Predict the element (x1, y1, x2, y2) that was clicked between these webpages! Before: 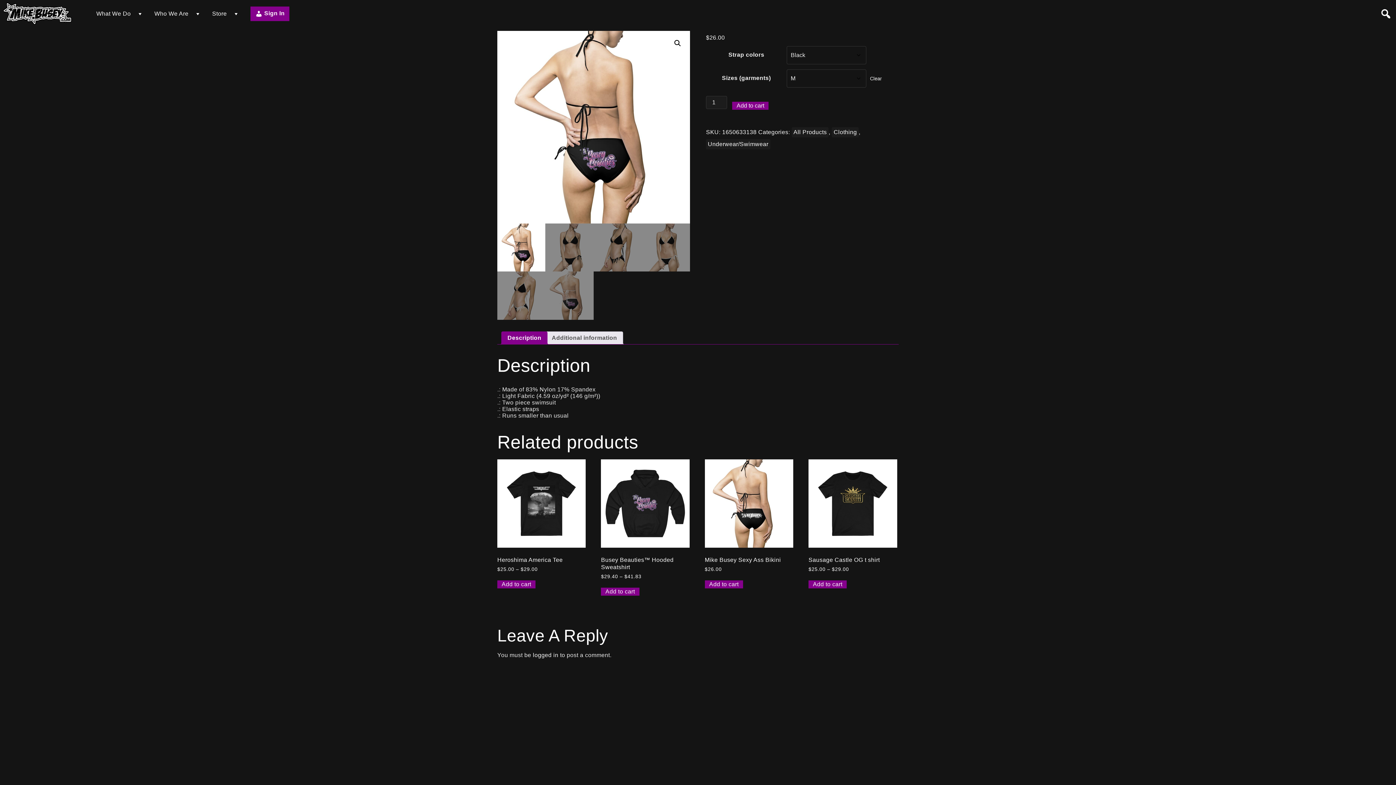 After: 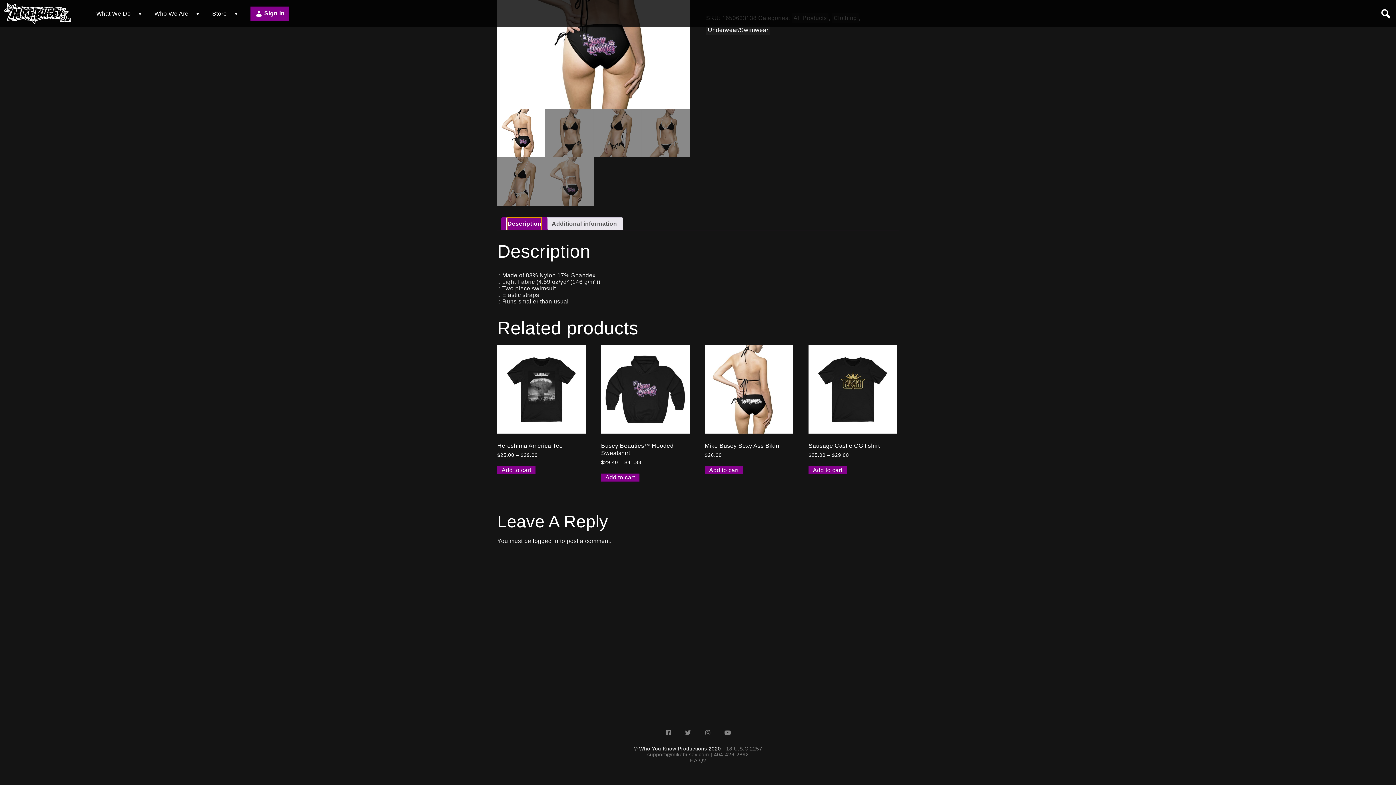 Action: label: Description bbox: (507, 331, 541, 344)